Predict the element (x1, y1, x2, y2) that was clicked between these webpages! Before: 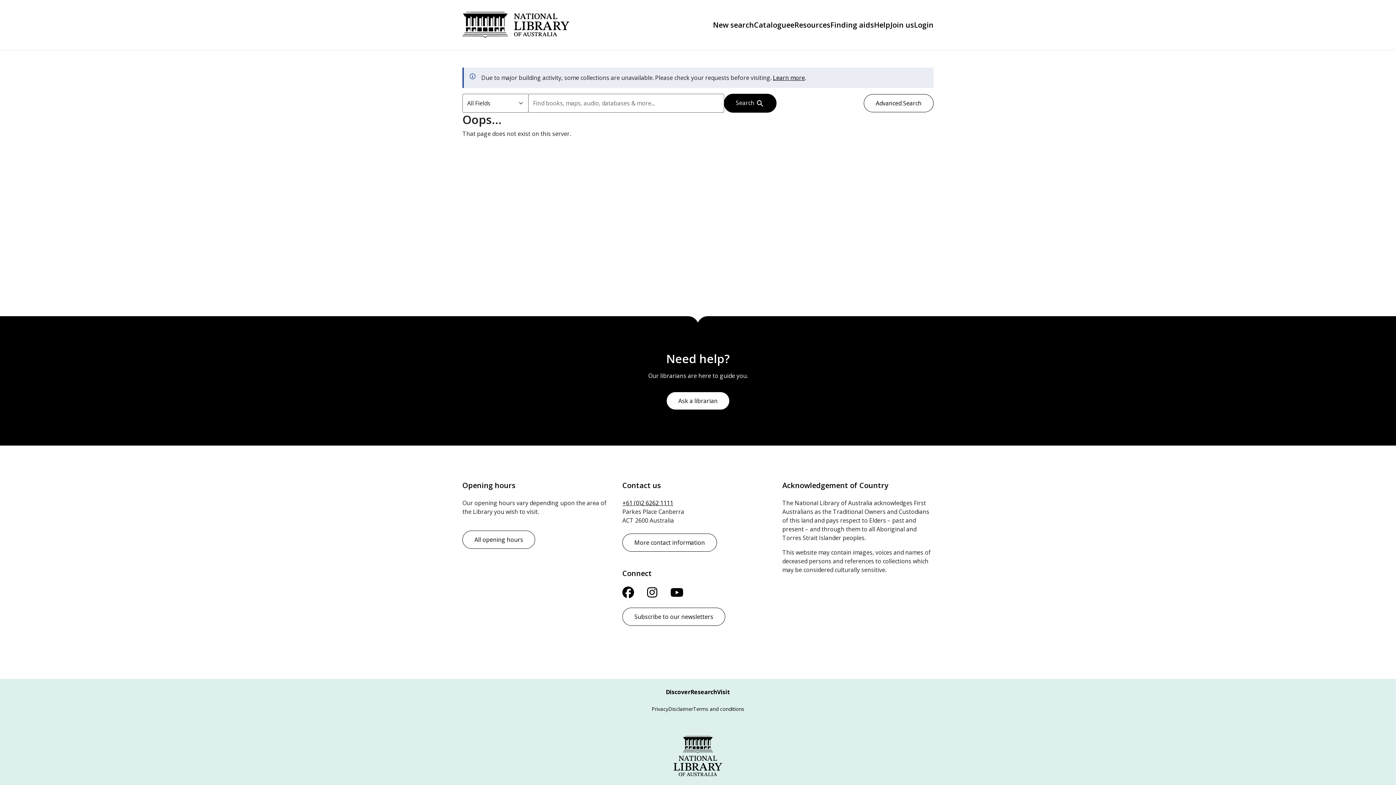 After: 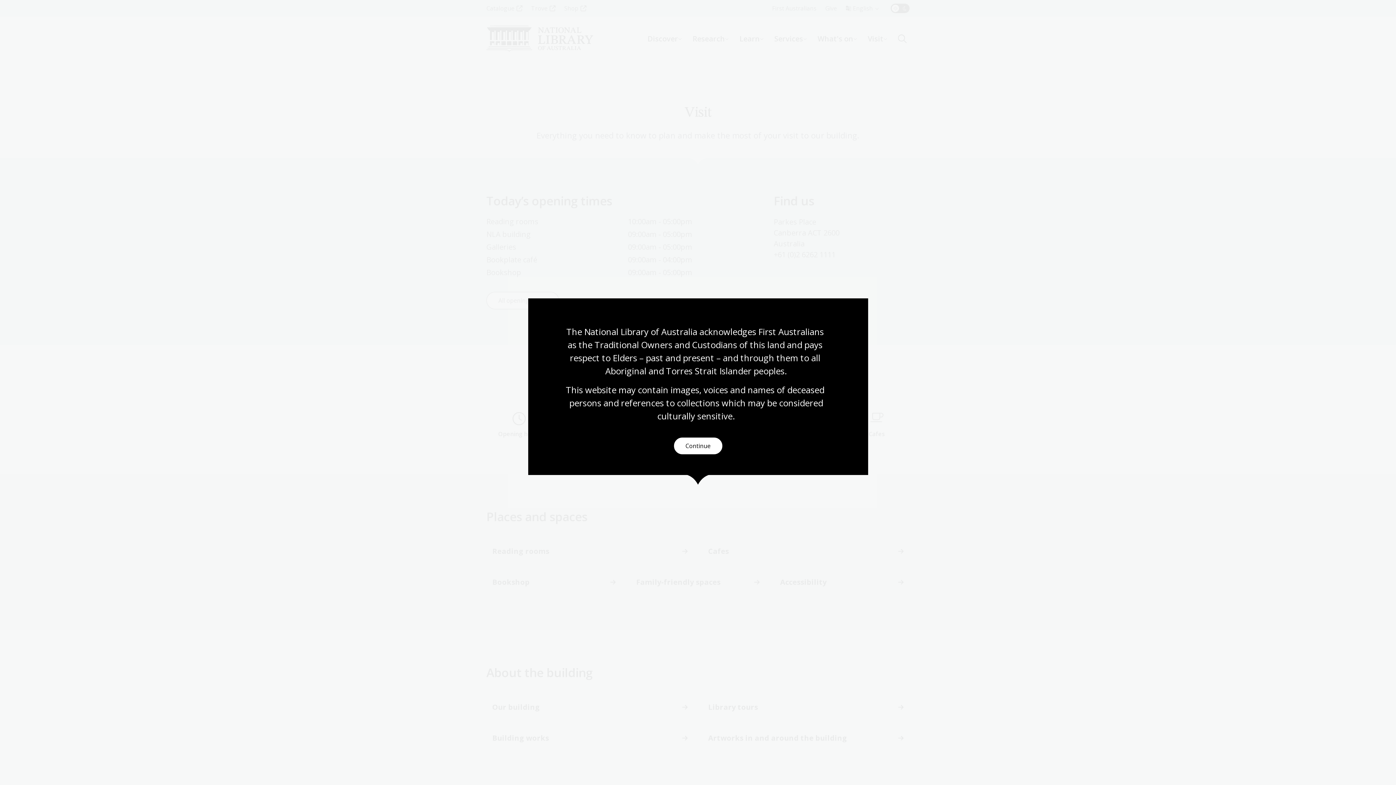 Action: bbox: (717, 688, 730, 696) label: Visit